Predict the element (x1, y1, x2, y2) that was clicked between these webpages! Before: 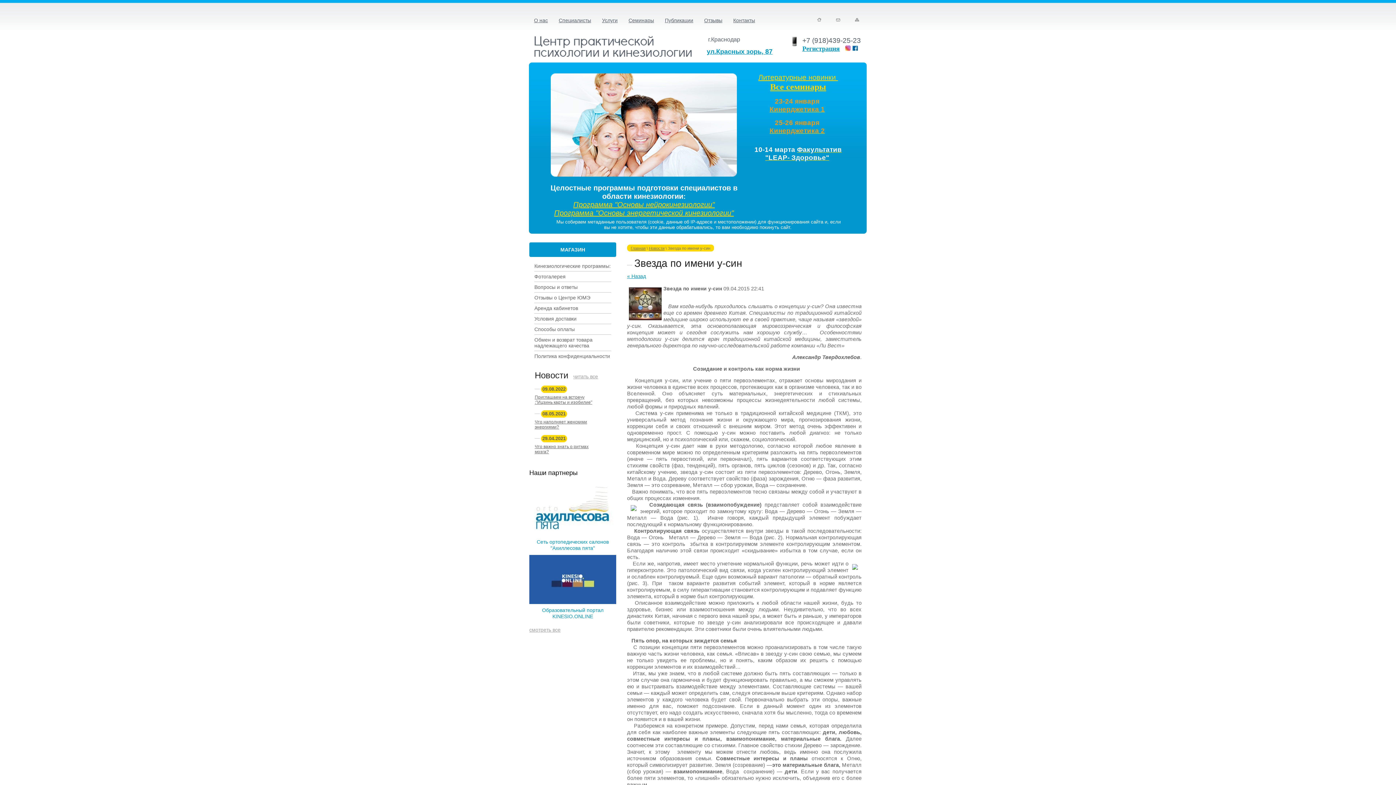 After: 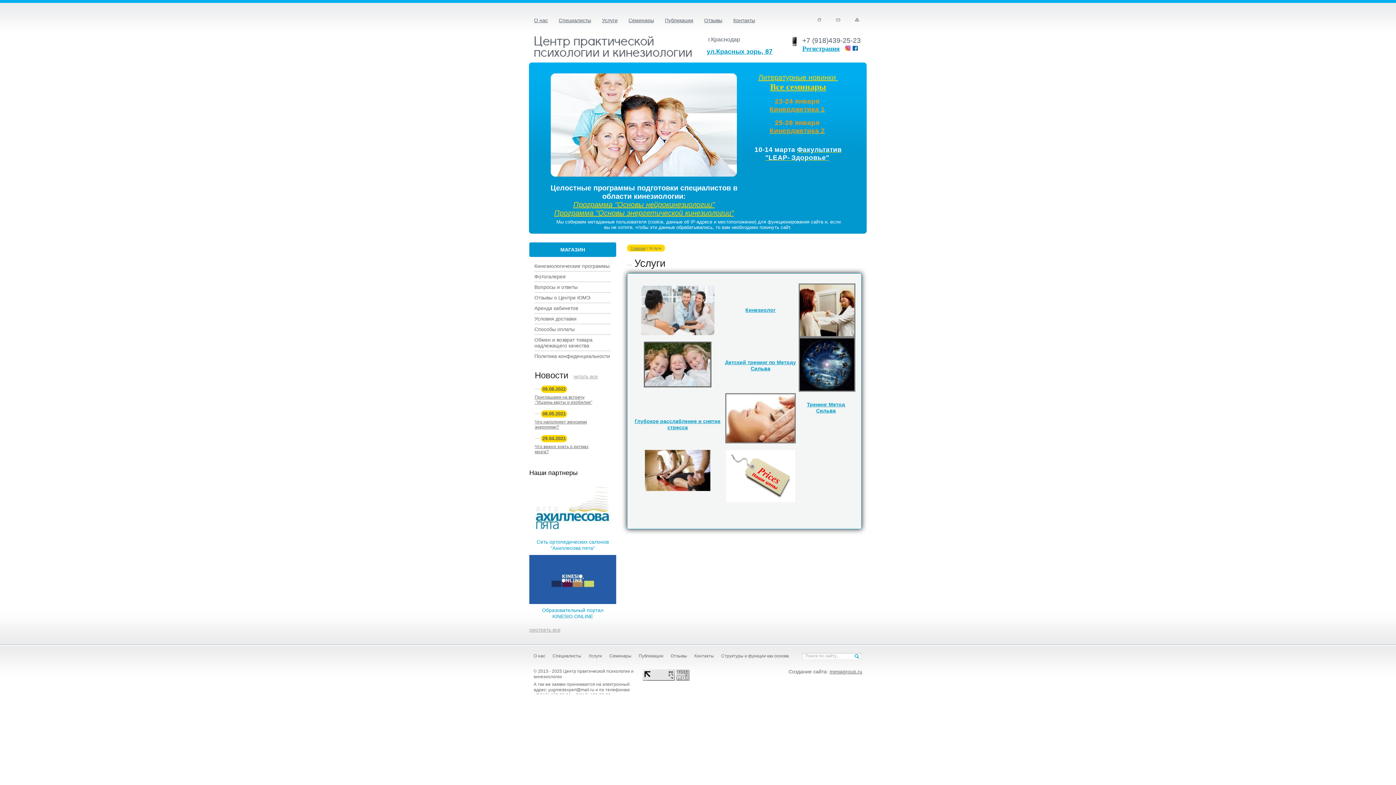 Action: label: Услуги bbox: (596, 2, 623, 29)